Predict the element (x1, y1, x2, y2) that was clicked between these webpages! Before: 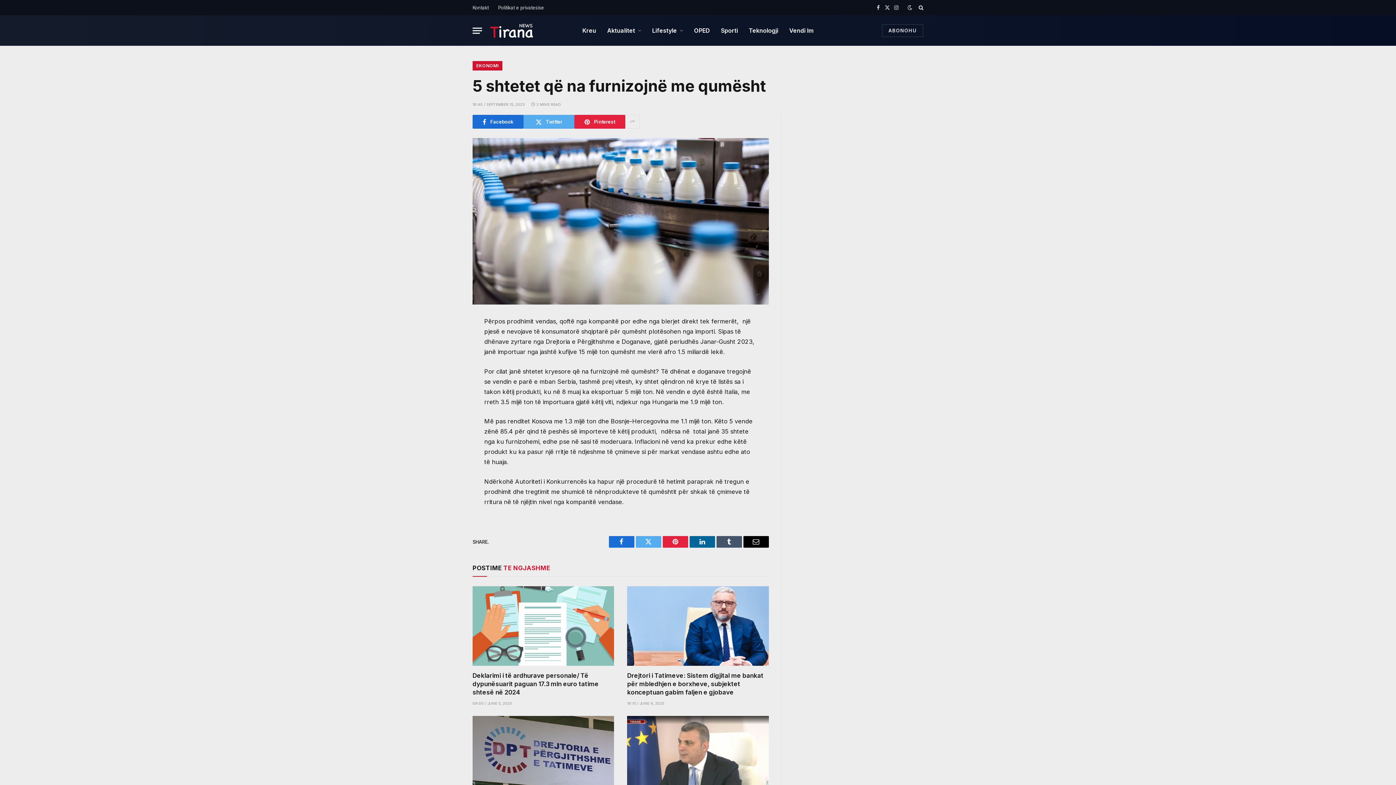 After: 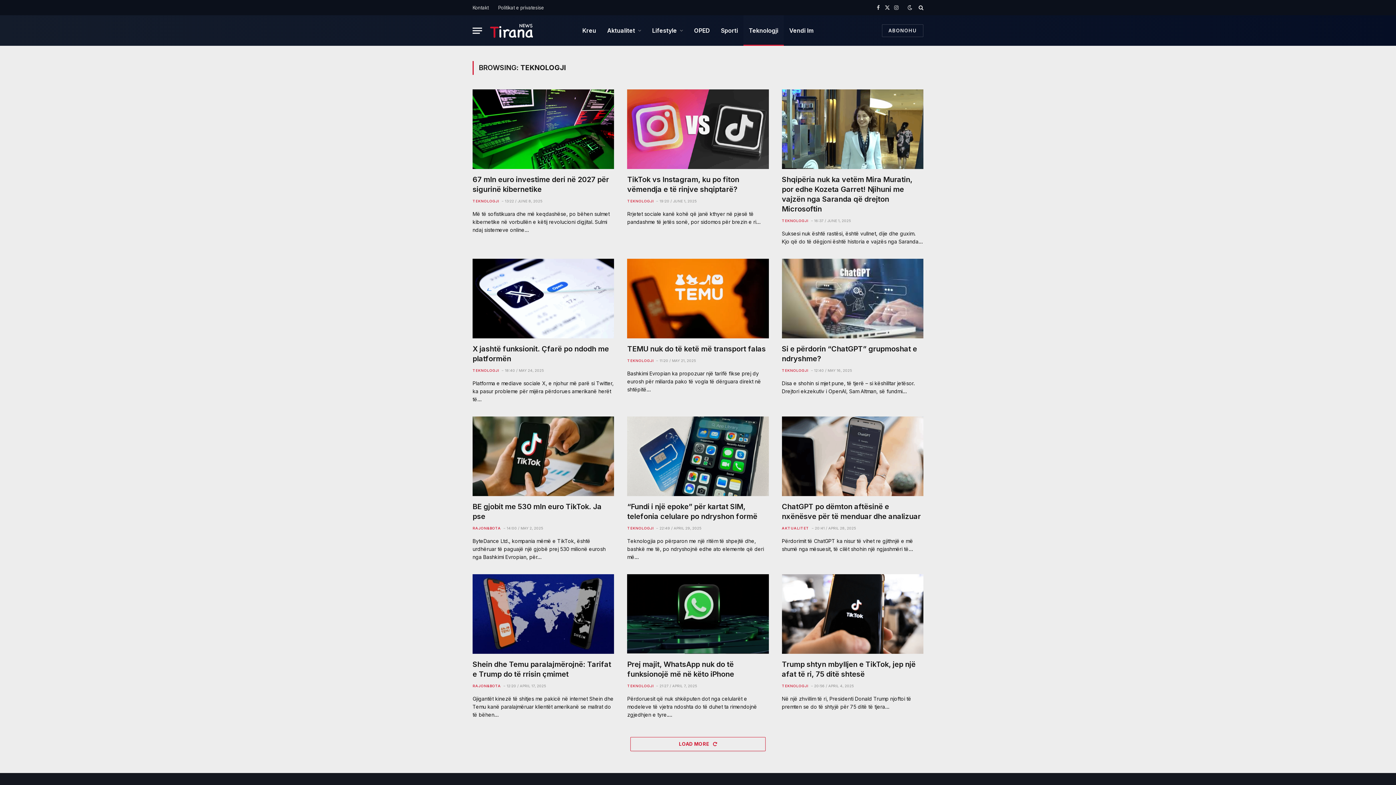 Action: label: Teknologji bbox: (743, 15, 784, 45)